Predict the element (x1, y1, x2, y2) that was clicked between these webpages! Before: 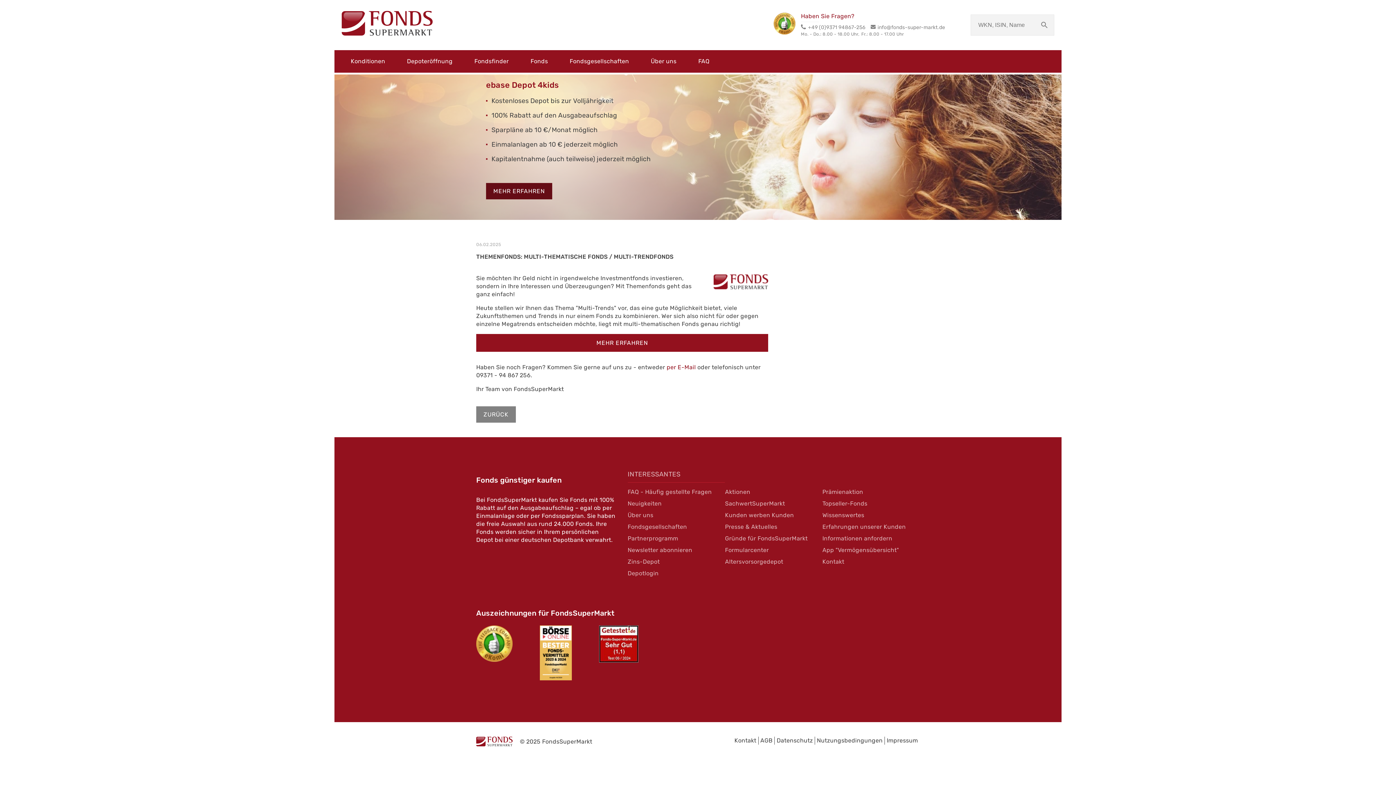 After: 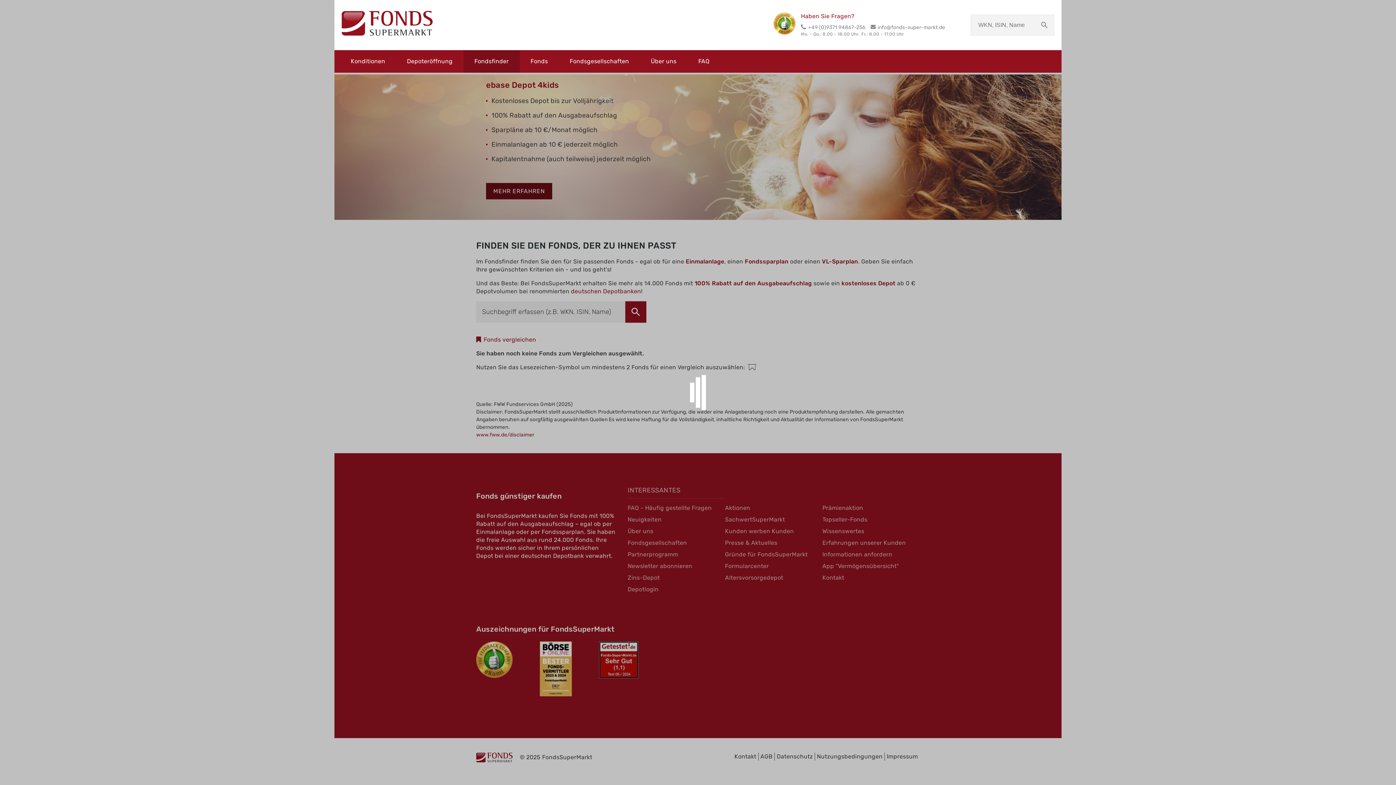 Action: label: Fondsfinder bbox: (463, 50, 519, 72)